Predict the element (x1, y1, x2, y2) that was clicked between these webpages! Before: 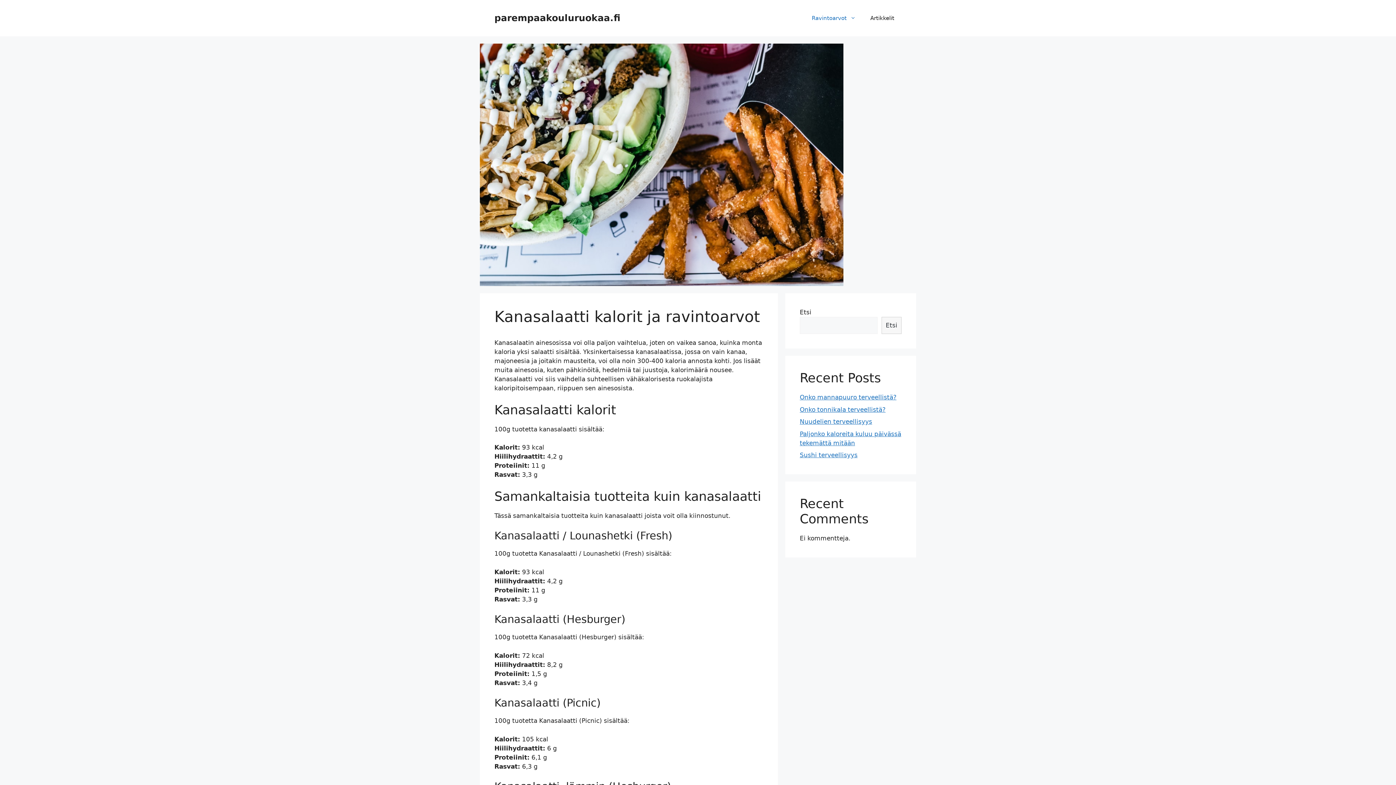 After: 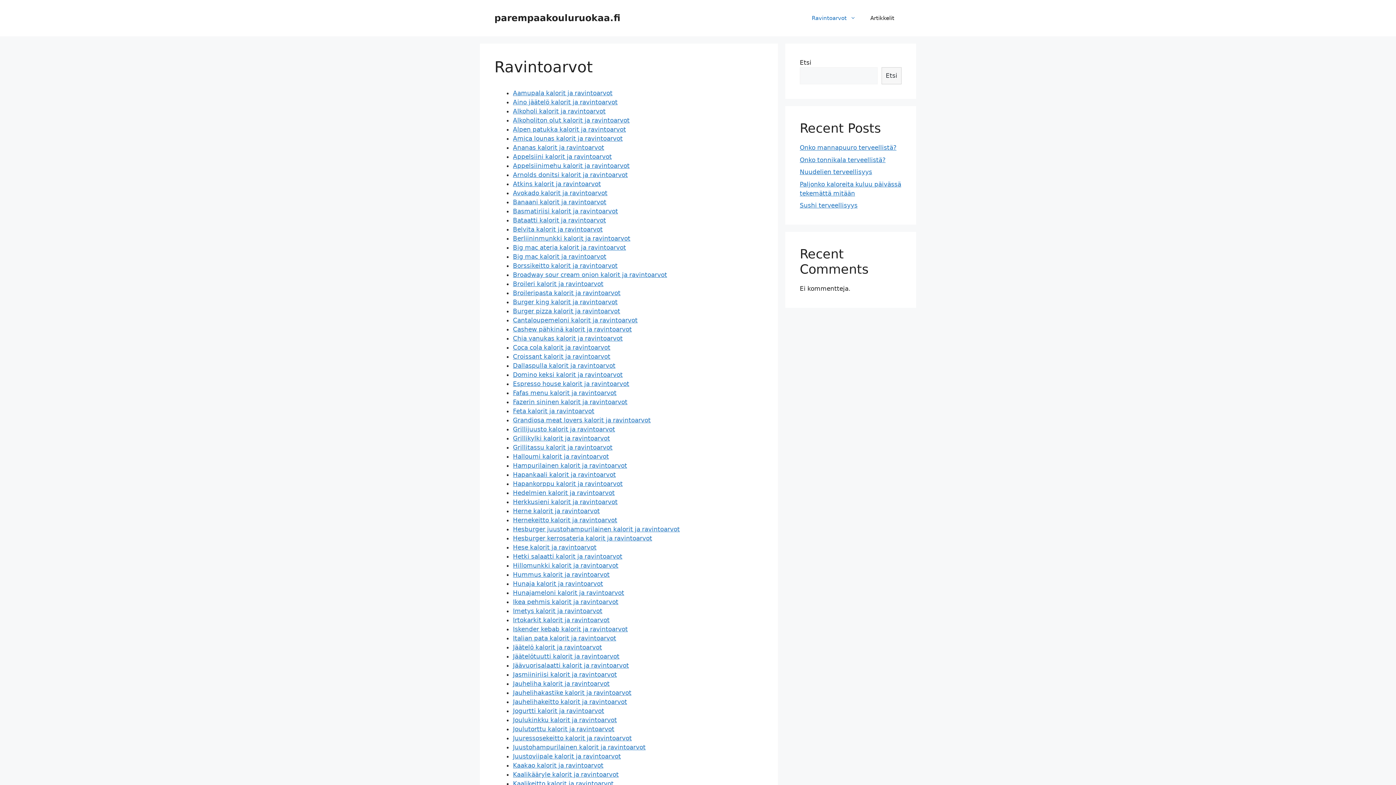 Action: bbox: (494, 12, 620, 23) label: parempaakouluruokaa.fi